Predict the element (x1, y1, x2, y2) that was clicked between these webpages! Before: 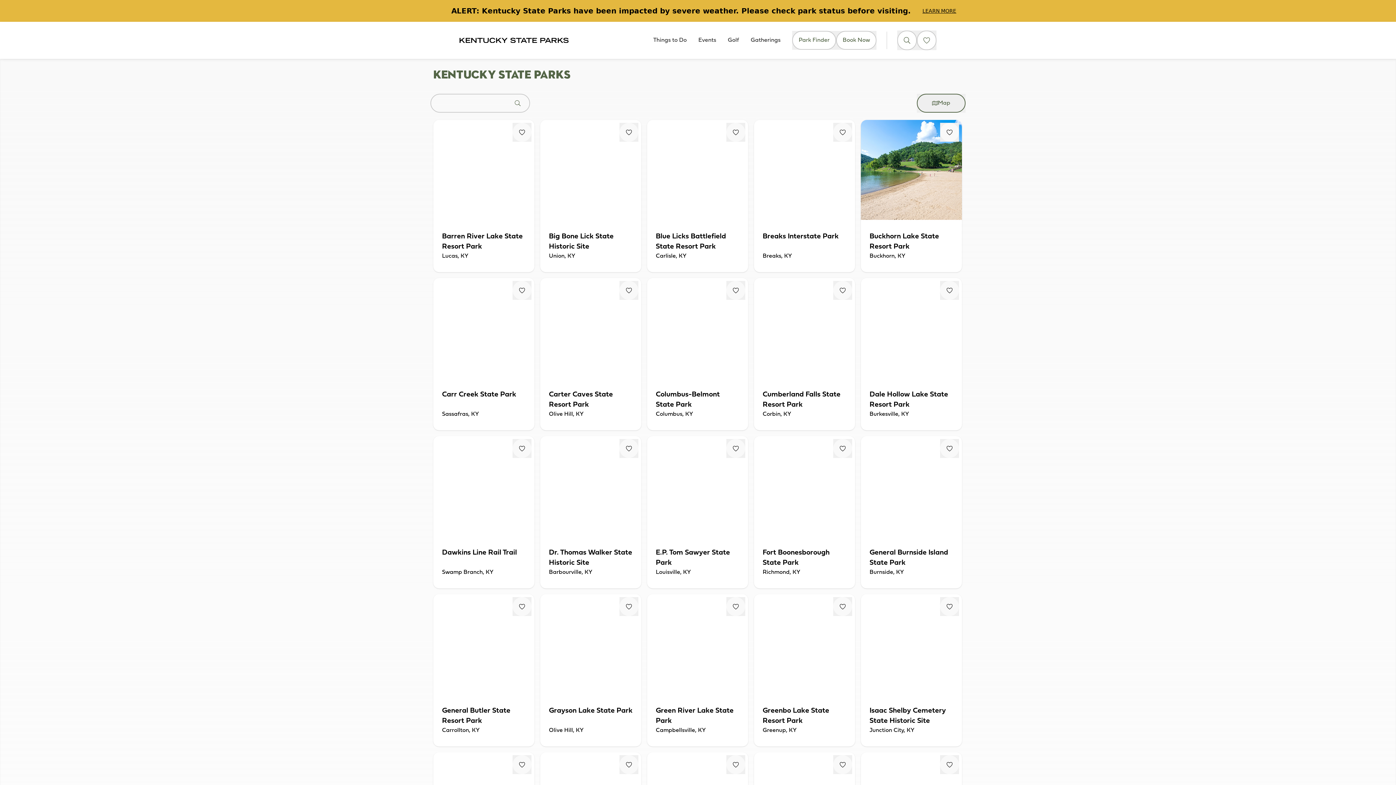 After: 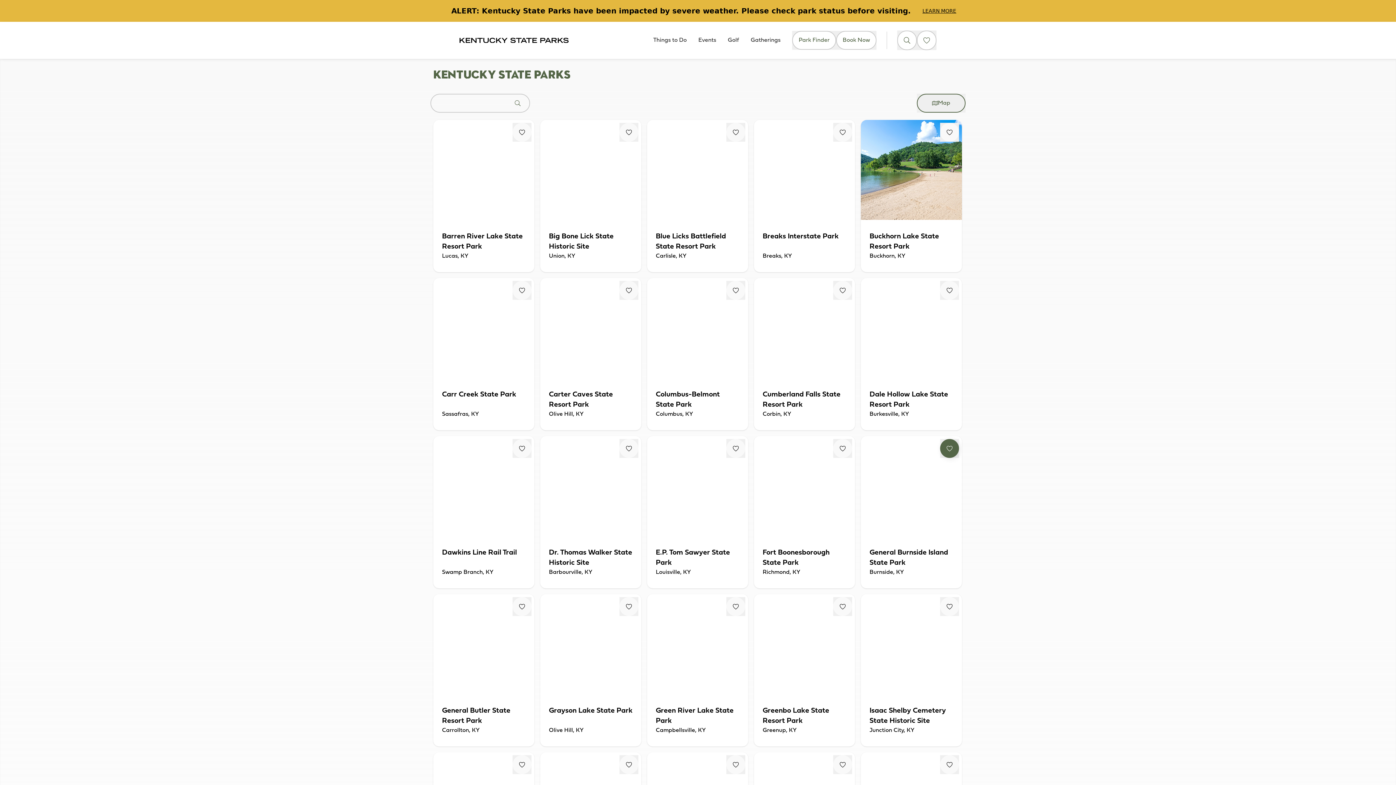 Action: label: Fav Button bbox: (940, 439, 959, 458)